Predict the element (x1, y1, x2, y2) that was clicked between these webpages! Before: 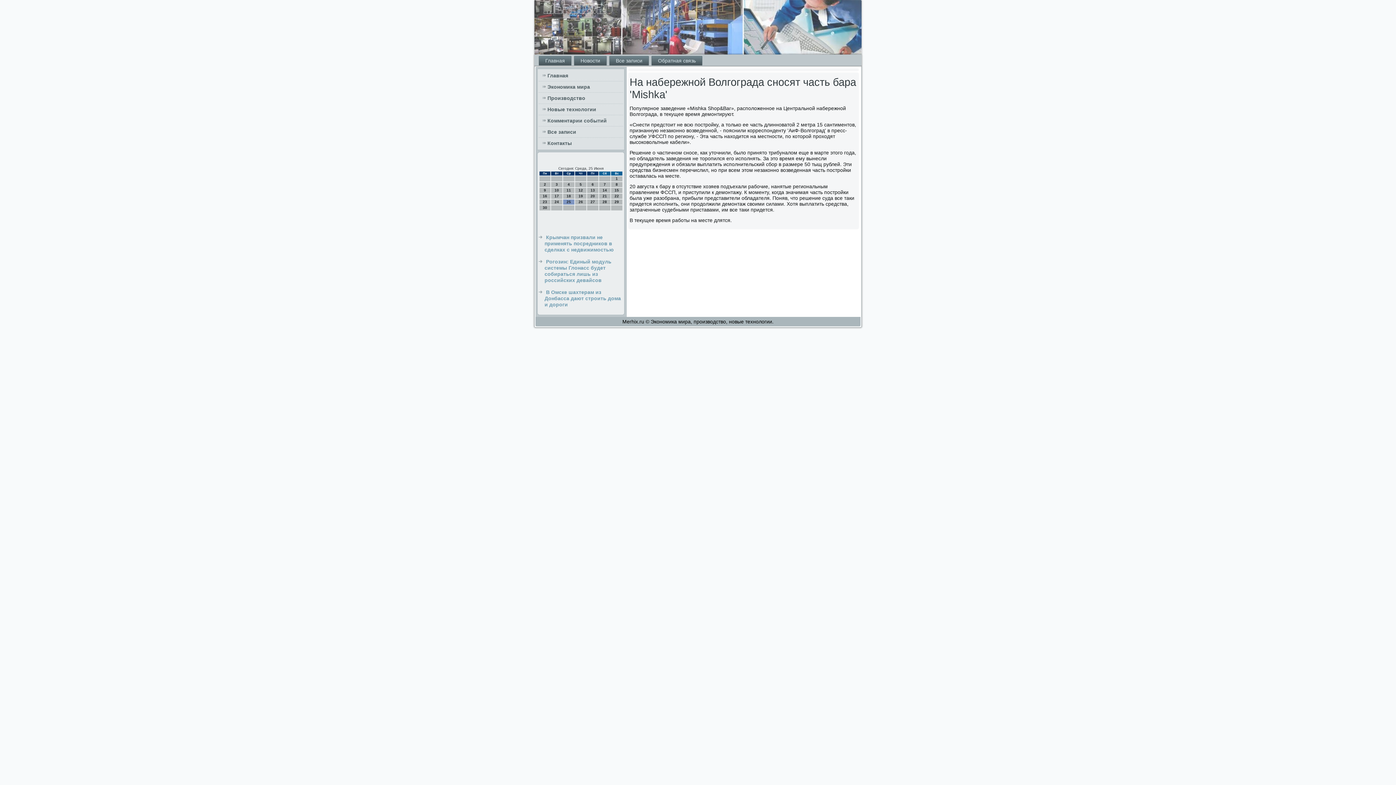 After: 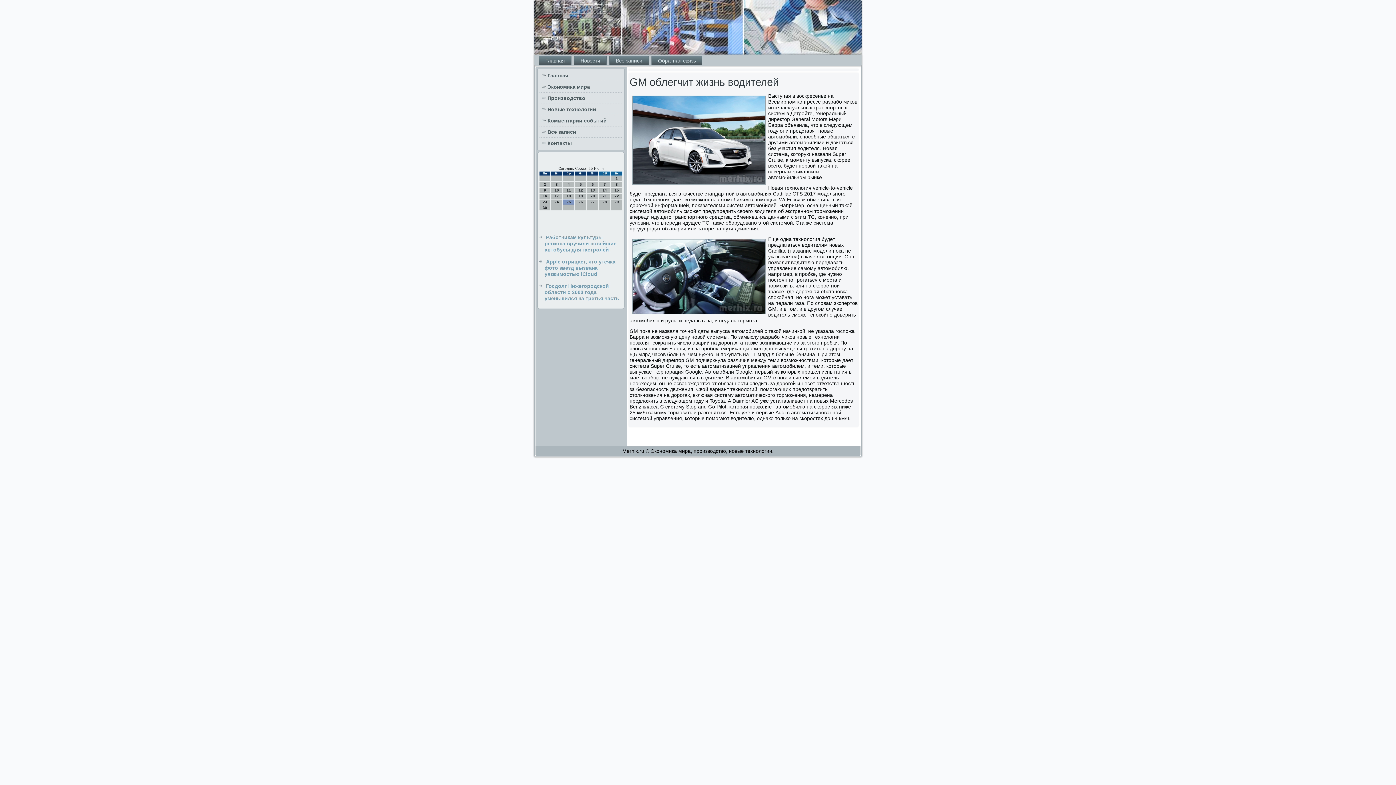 Action: label: Производство bbox: (538, 92, 623, 103)